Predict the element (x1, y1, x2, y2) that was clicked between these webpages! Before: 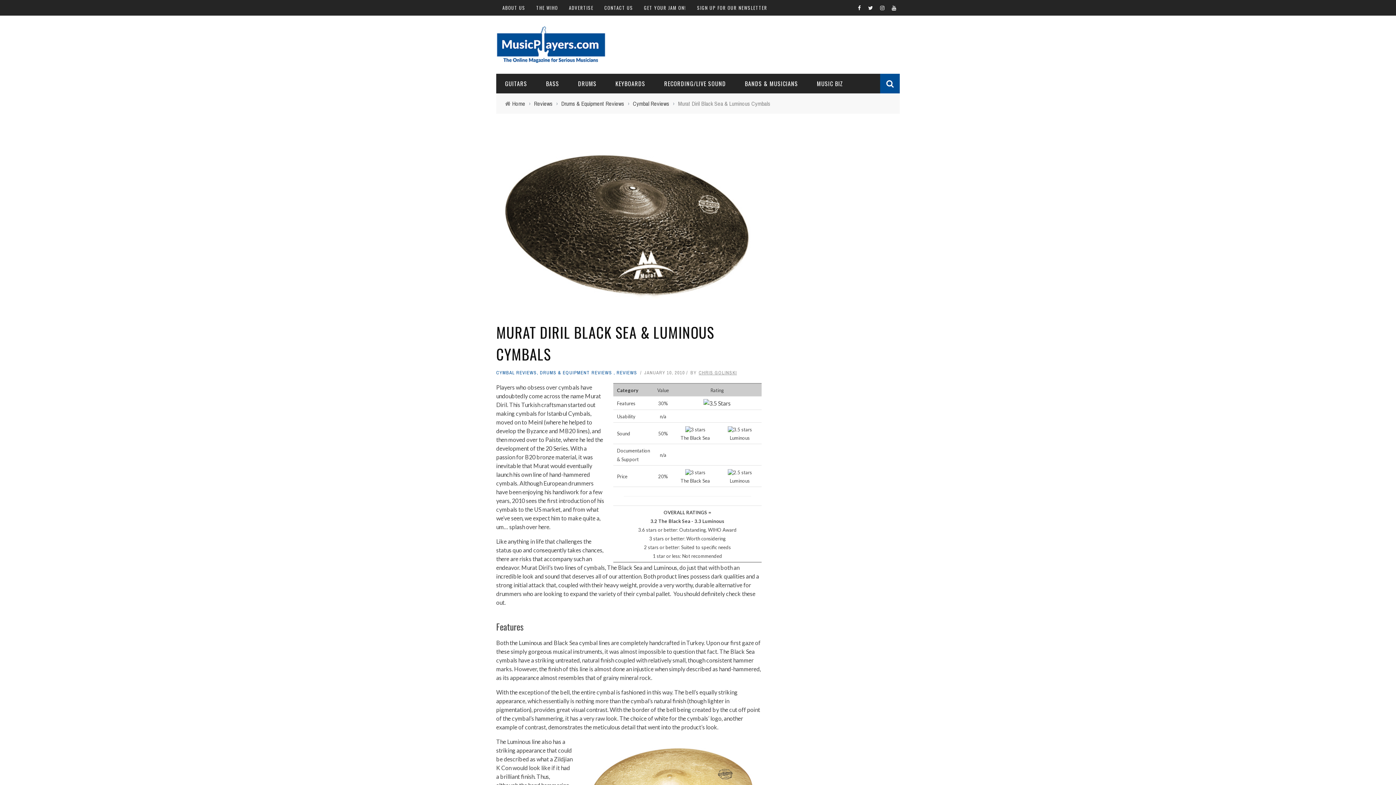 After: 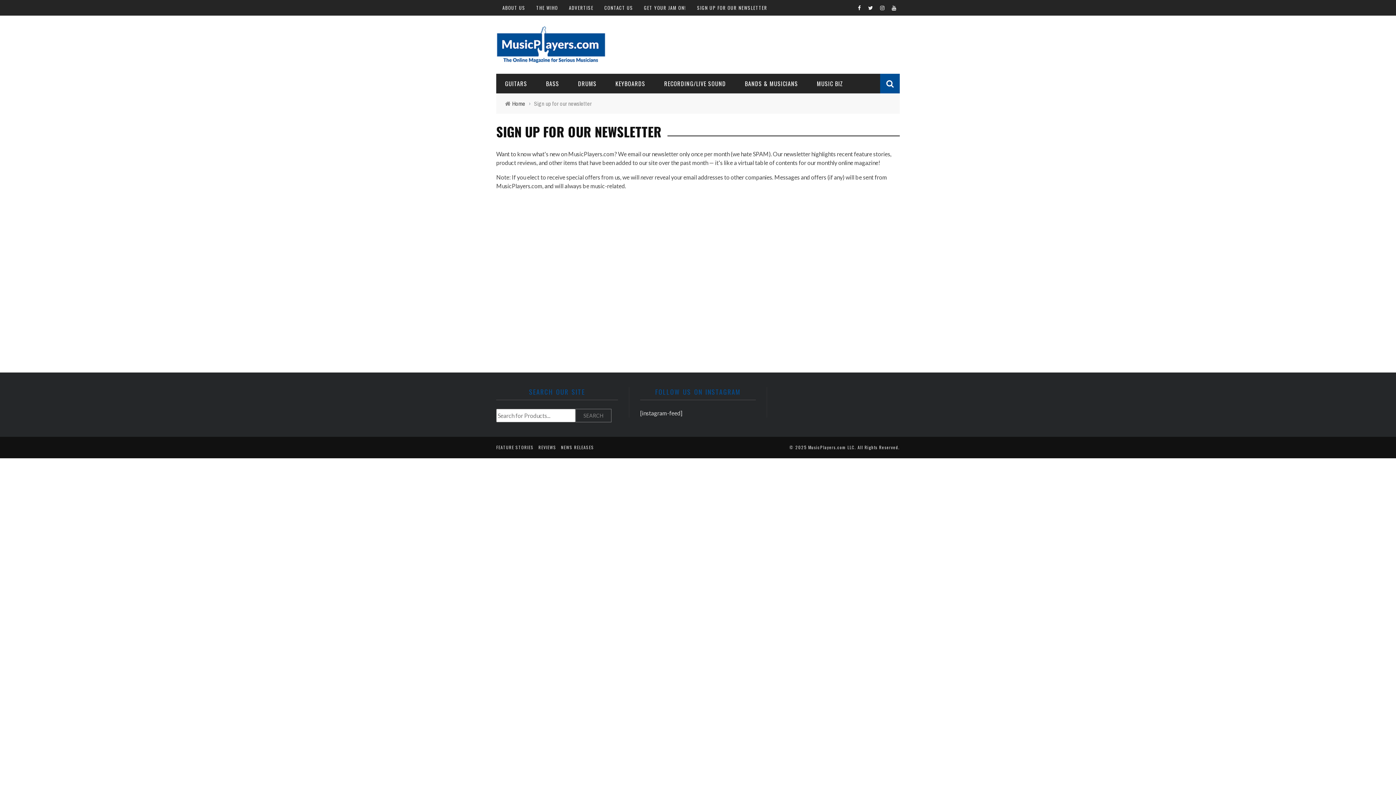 Action: bbox: (697, 4, 767, 11) label: SIGN UP FOR OUR NEWSLETTER